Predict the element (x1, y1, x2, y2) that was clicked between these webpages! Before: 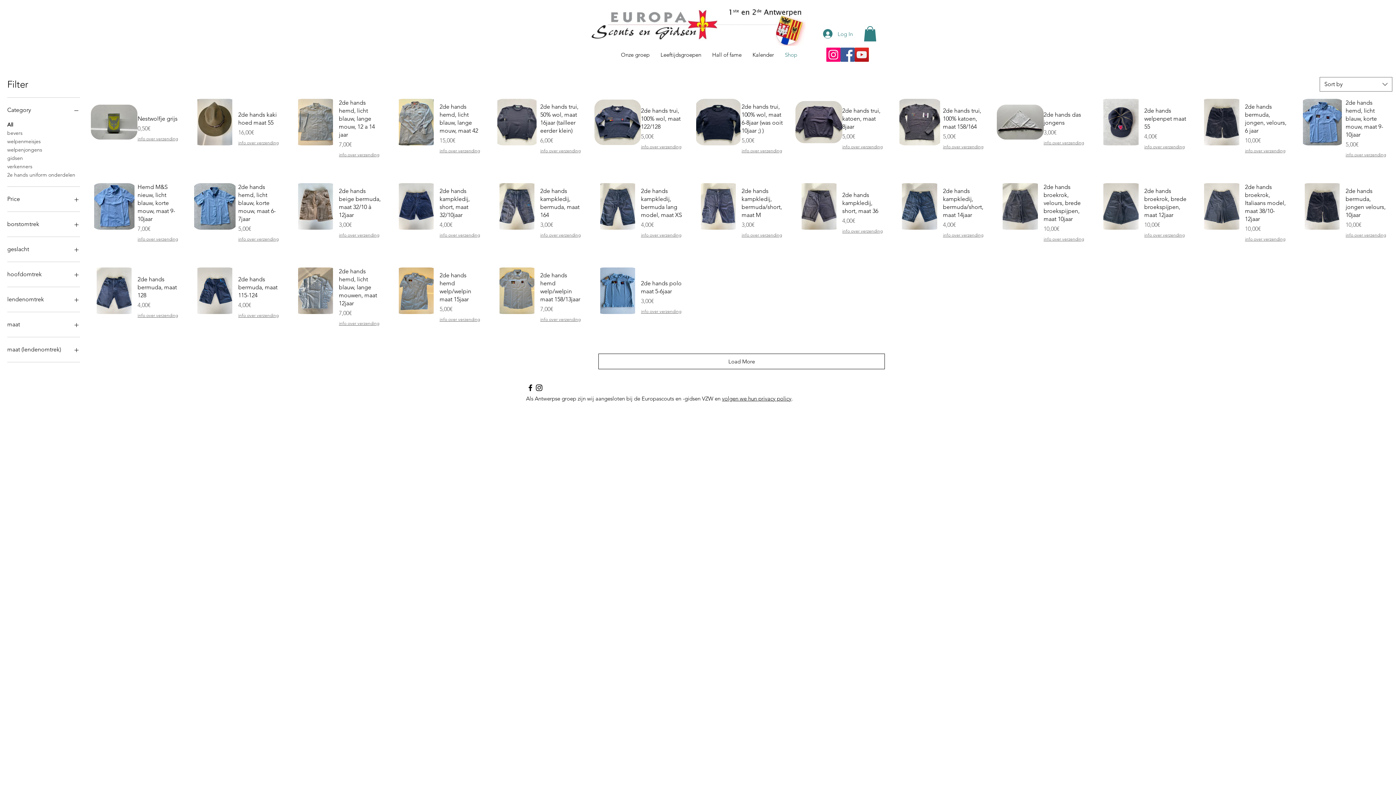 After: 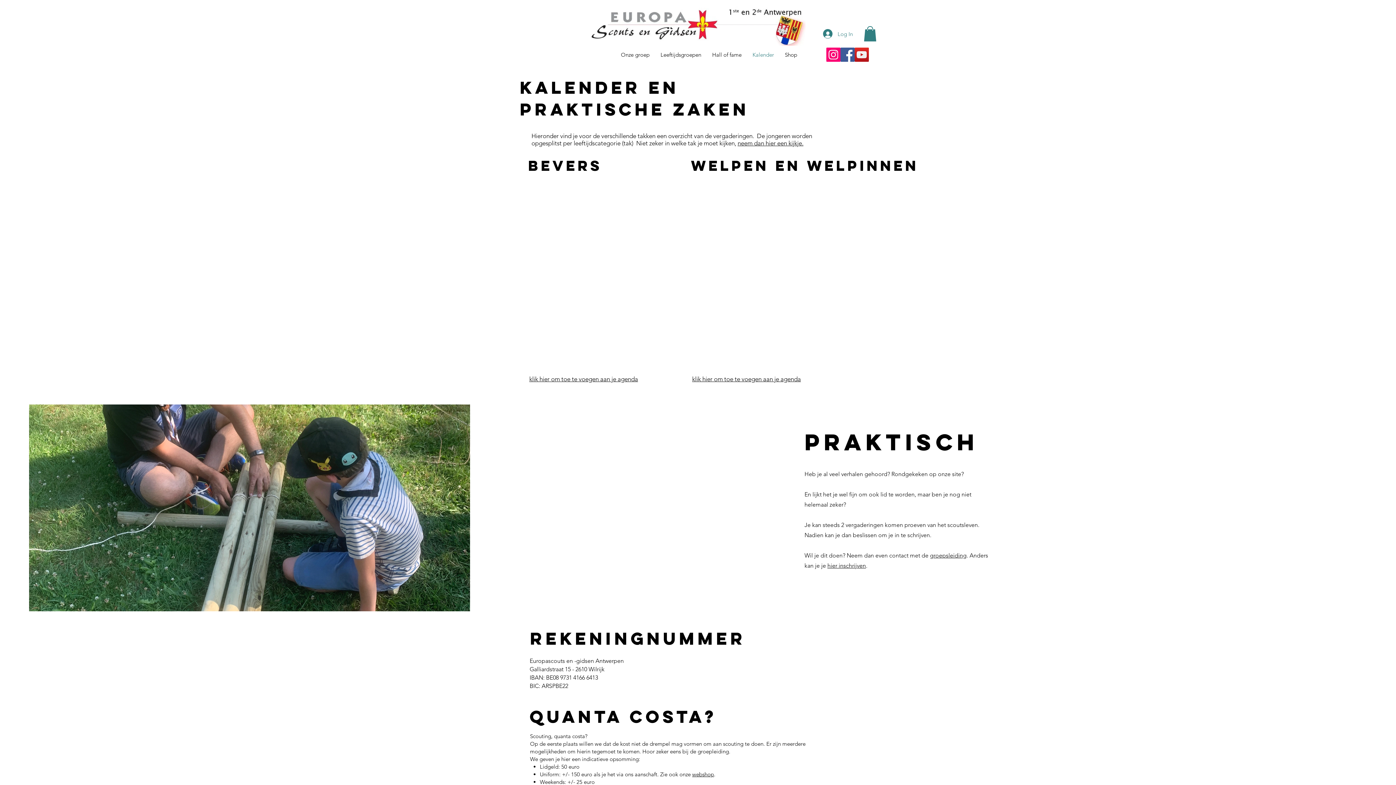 Action: label: Kalender bbox: (747, 45, 779, 64)